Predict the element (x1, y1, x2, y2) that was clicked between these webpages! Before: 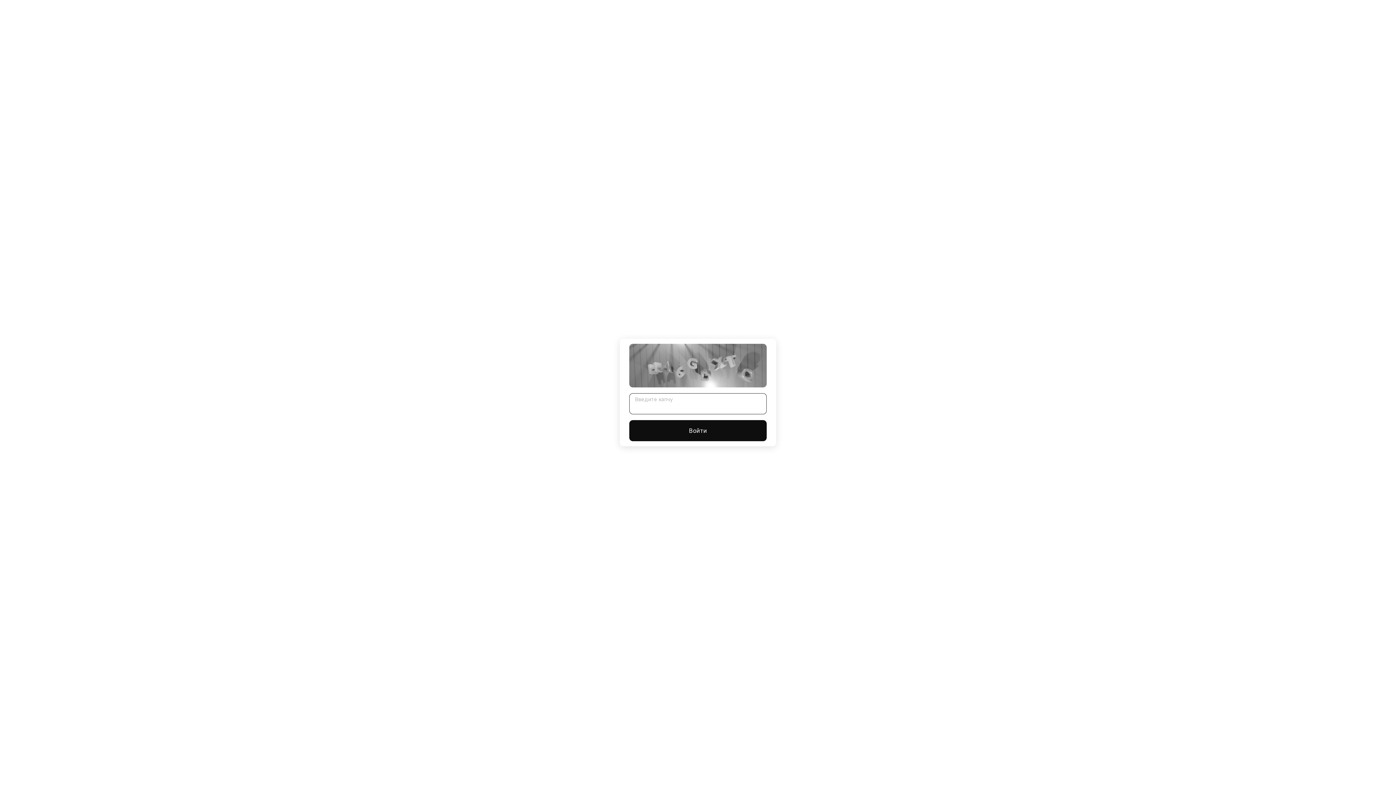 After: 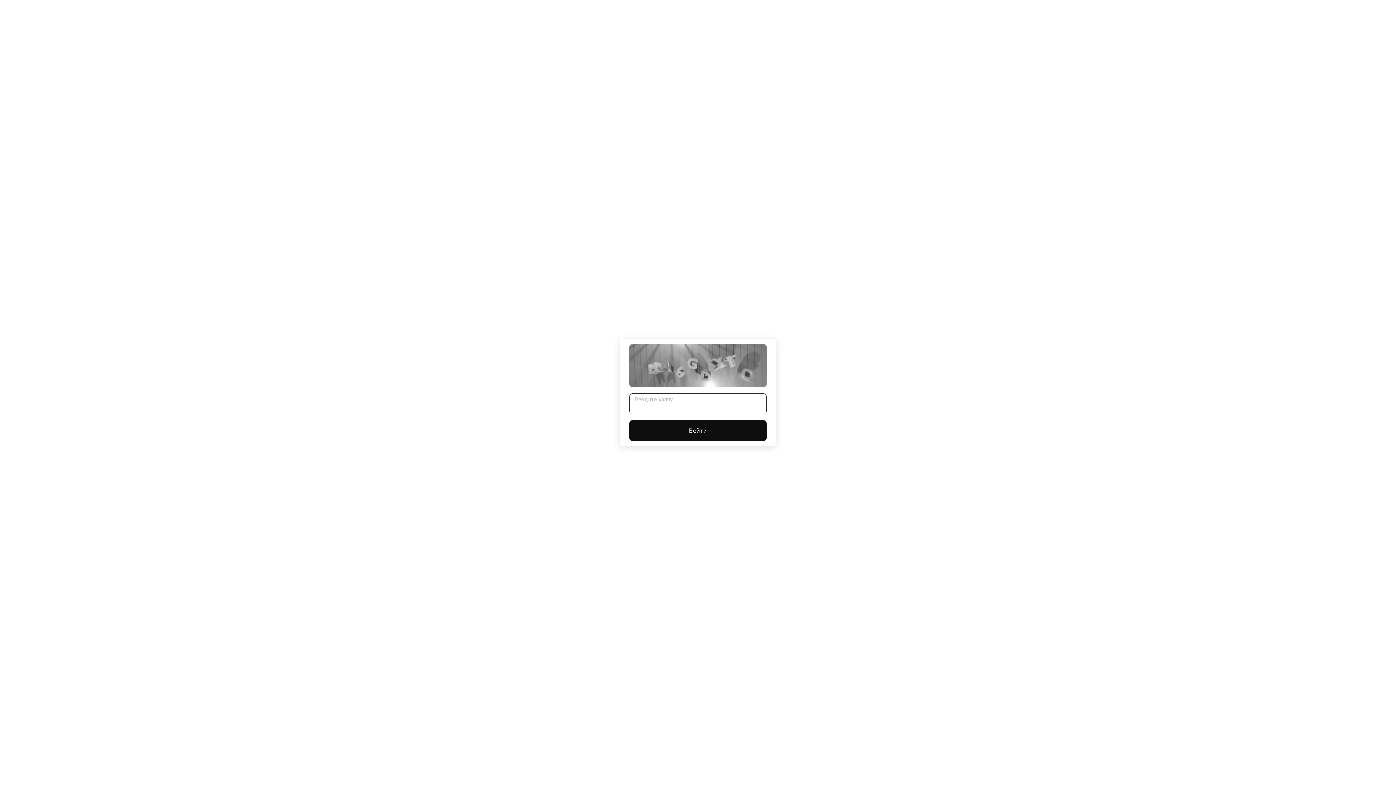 Action: bbox: (629, 420, 766, 441) label: Войти